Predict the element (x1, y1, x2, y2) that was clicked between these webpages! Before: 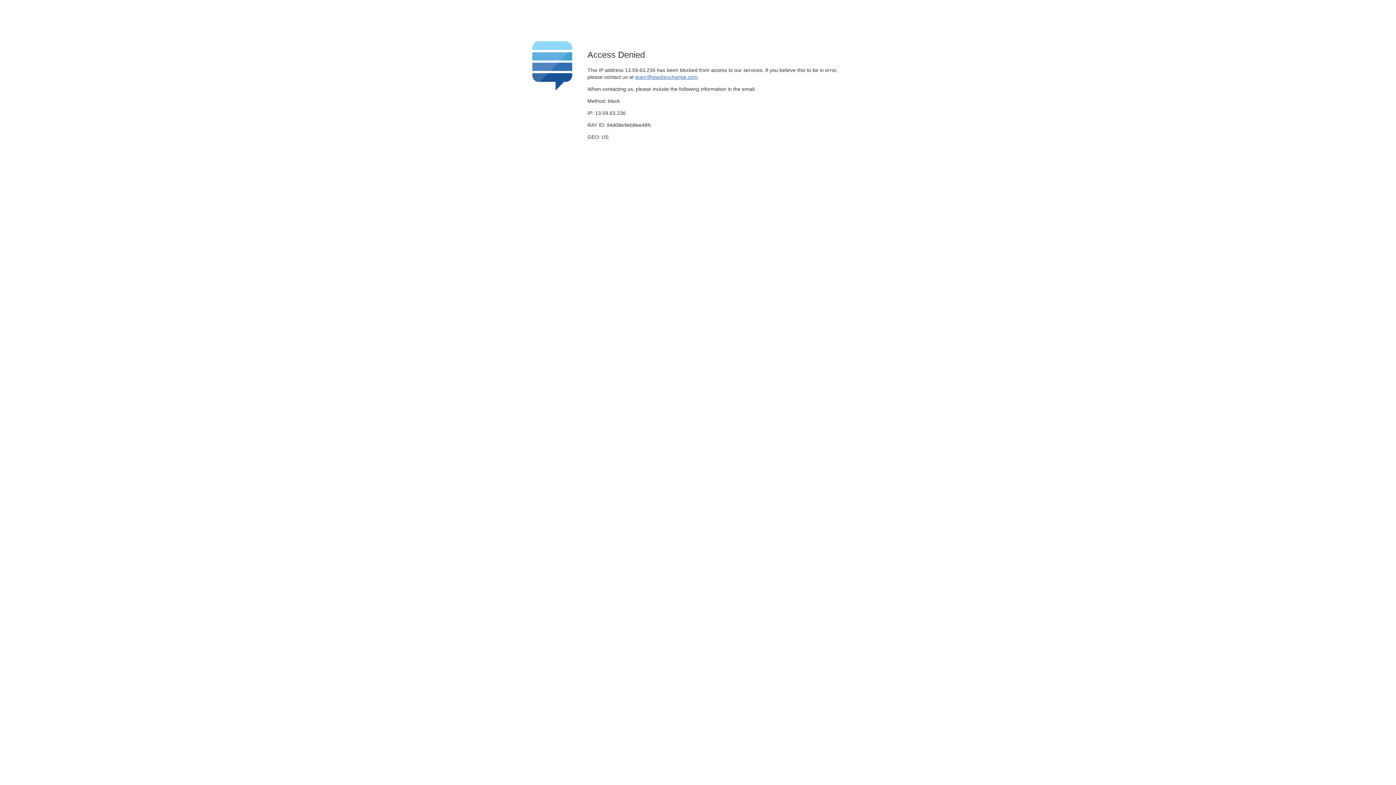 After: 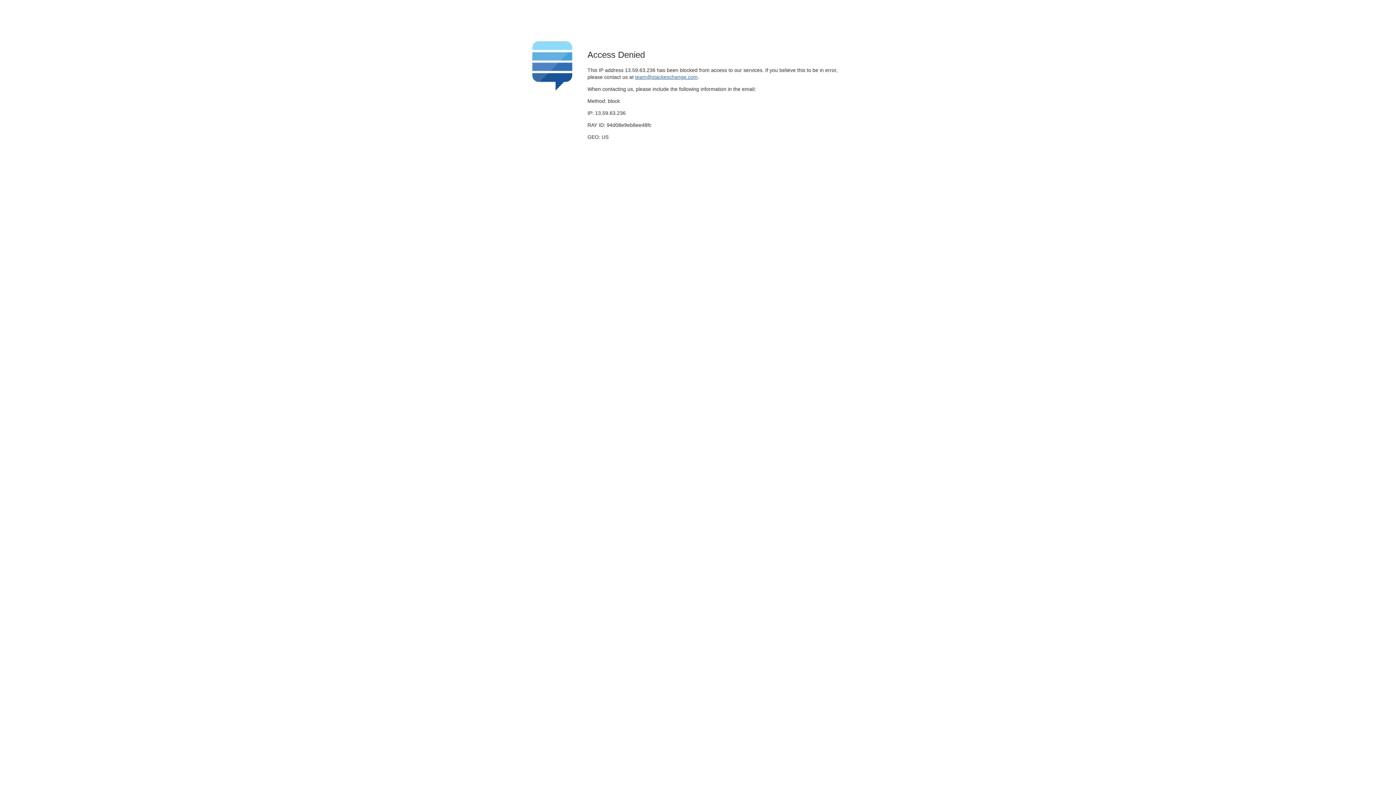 Action: bbox: (635, 74, 697, 79) label: team@stackexchange.com